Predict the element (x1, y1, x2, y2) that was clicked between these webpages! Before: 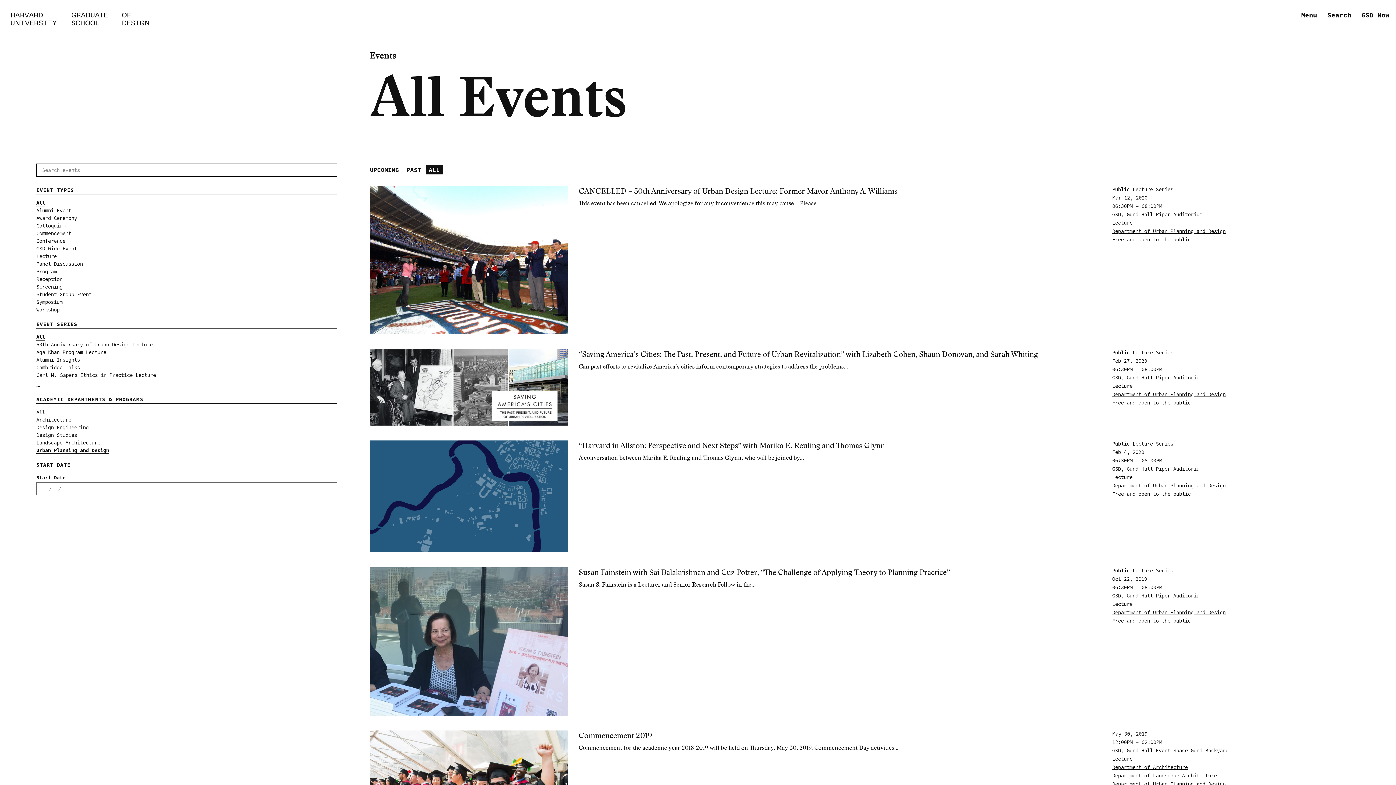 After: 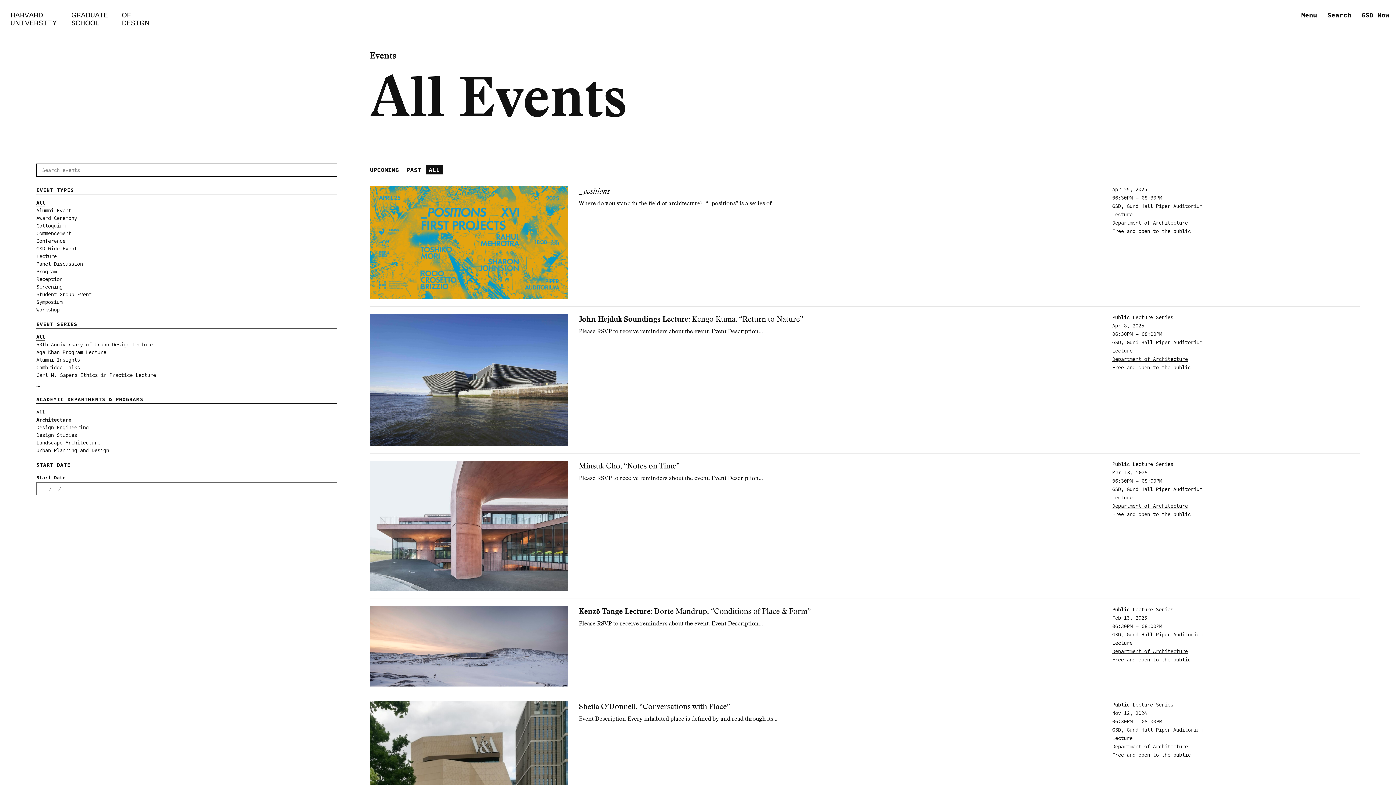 Action: label: Architecture bbox: (36, 417, 71, 422)